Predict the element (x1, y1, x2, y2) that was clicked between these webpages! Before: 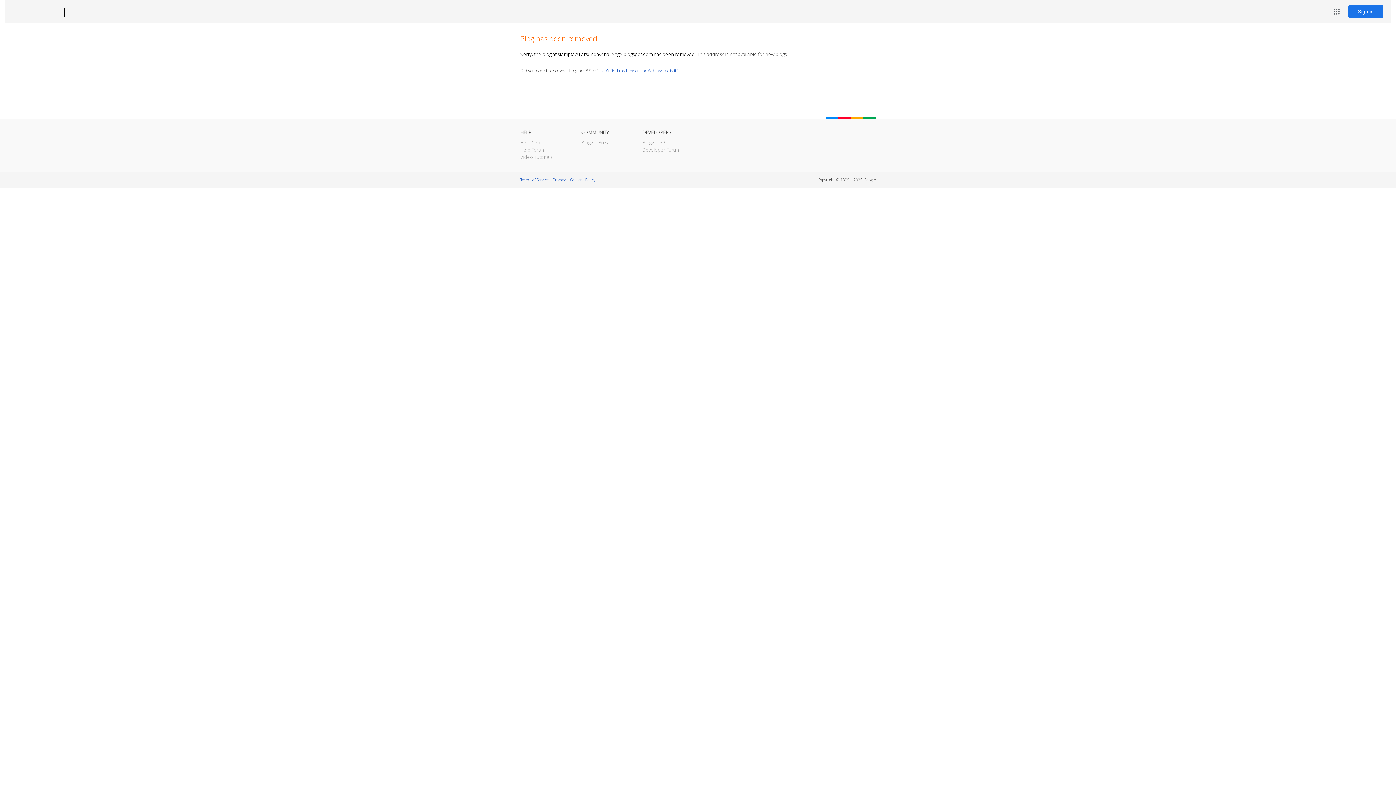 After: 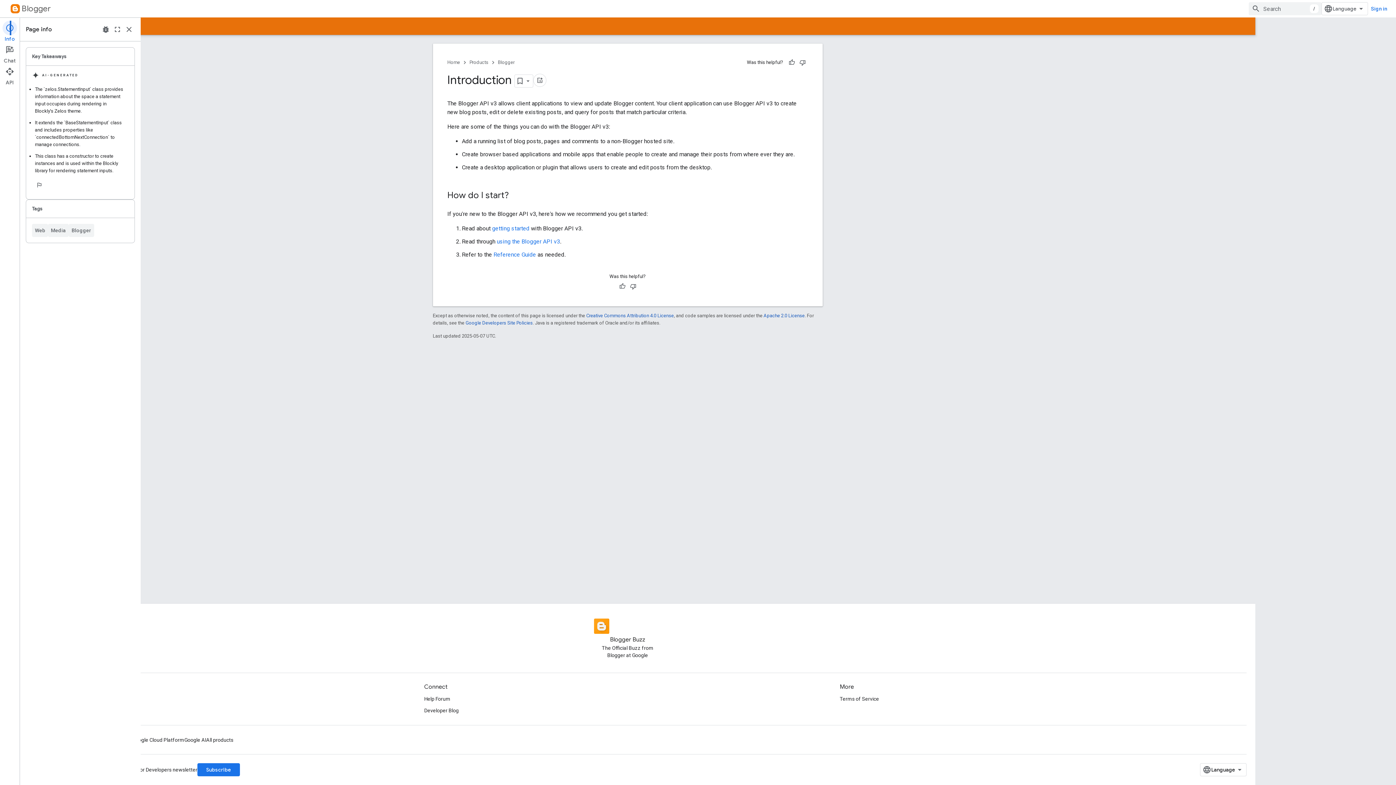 Action: label: Blogger API bbox: (642, 139, 666, 145)